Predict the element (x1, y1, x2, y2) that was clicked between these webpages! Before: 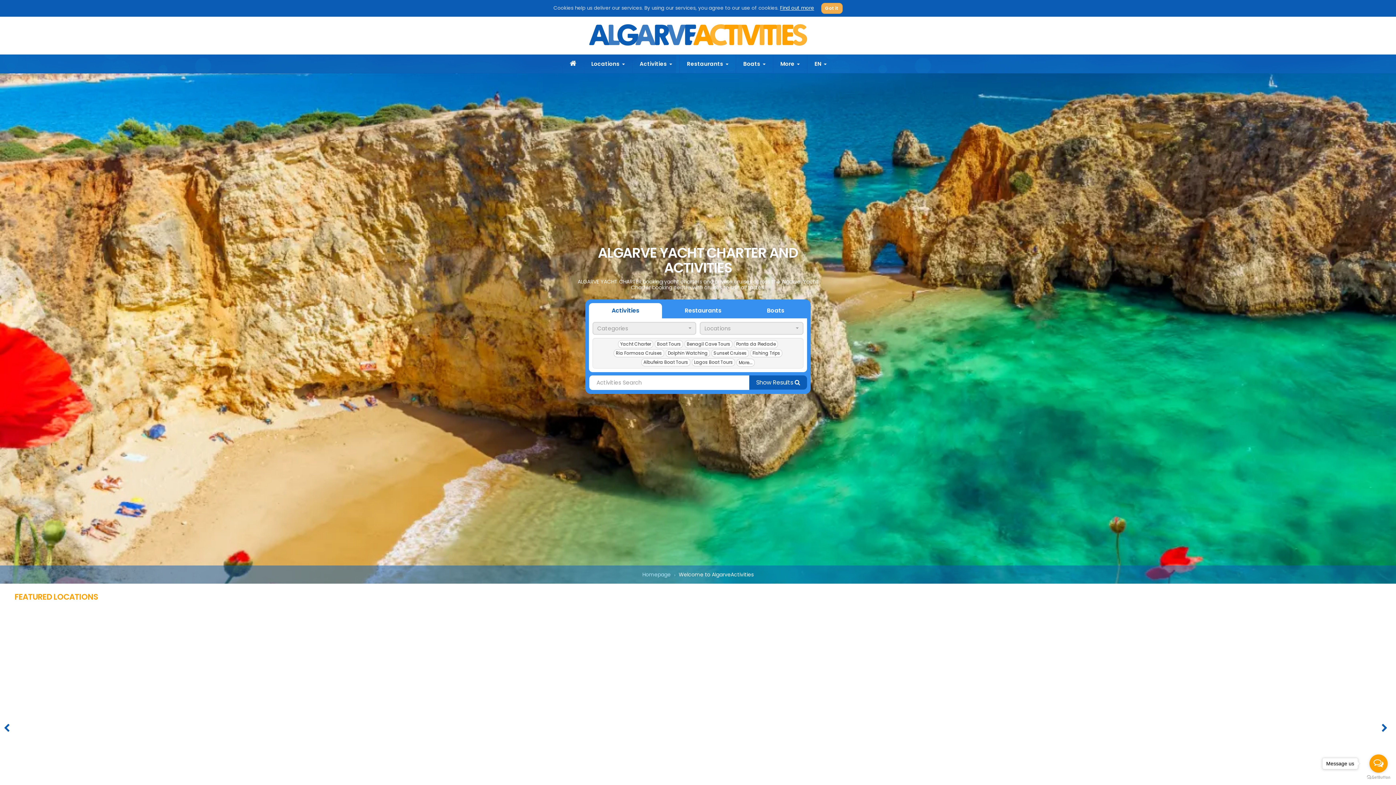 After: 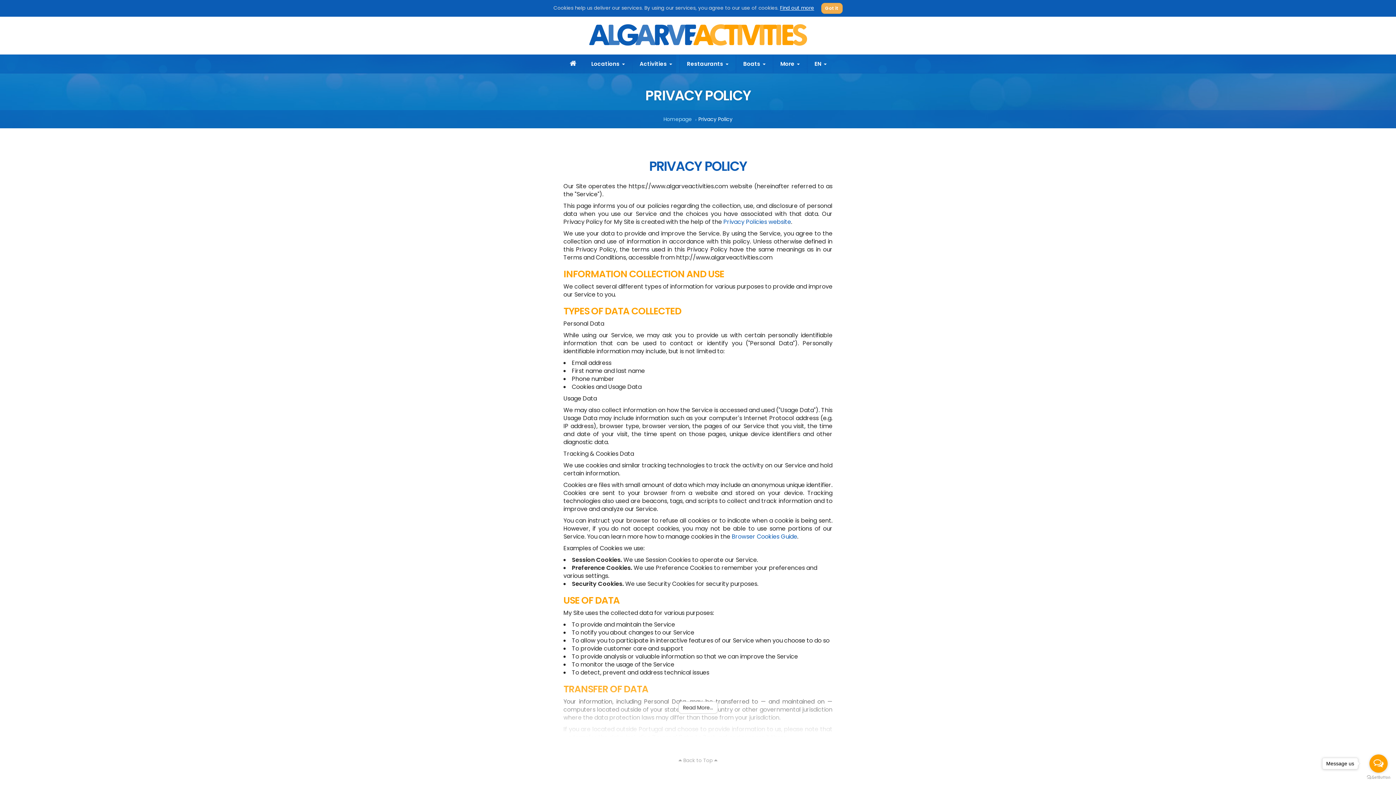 Action: bbox: (780, 4, 814, 11) label: Find out more